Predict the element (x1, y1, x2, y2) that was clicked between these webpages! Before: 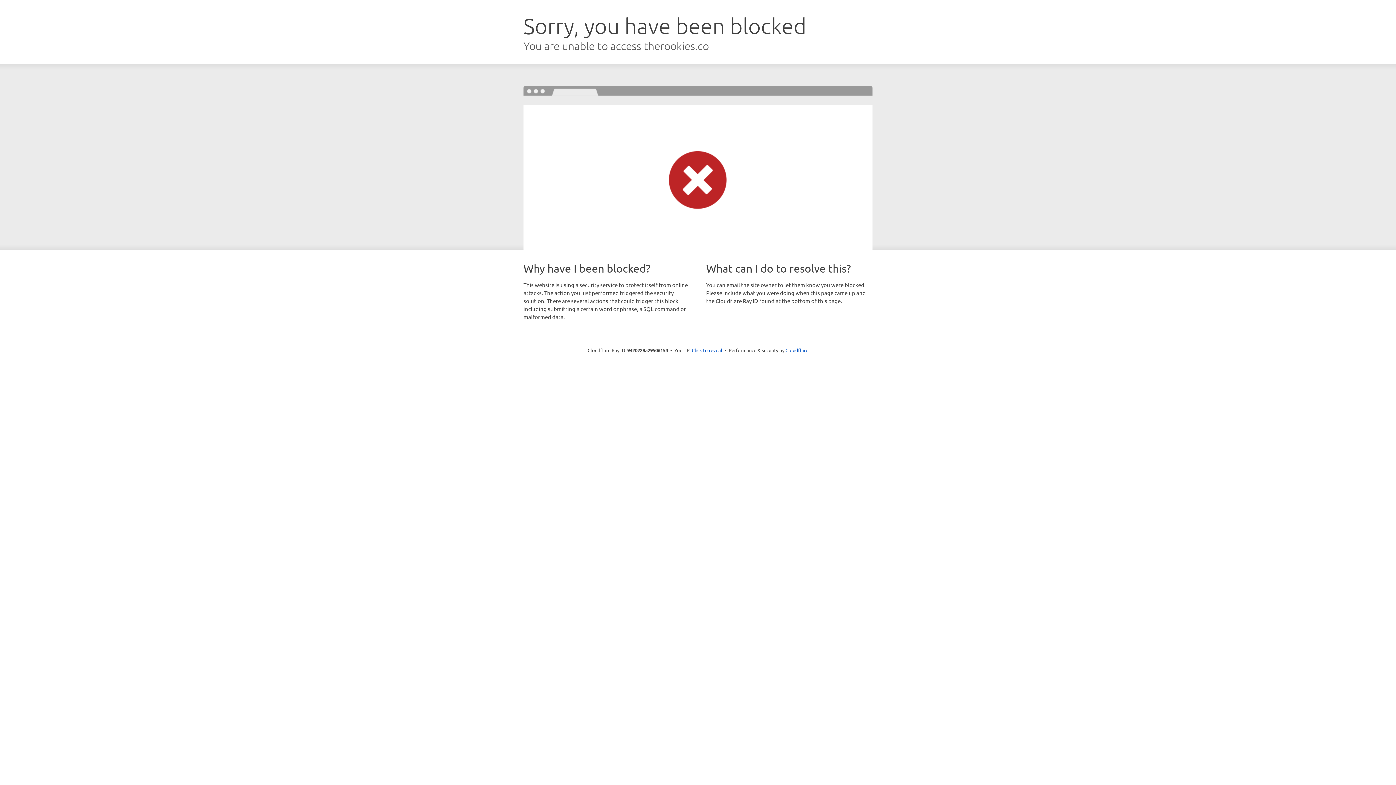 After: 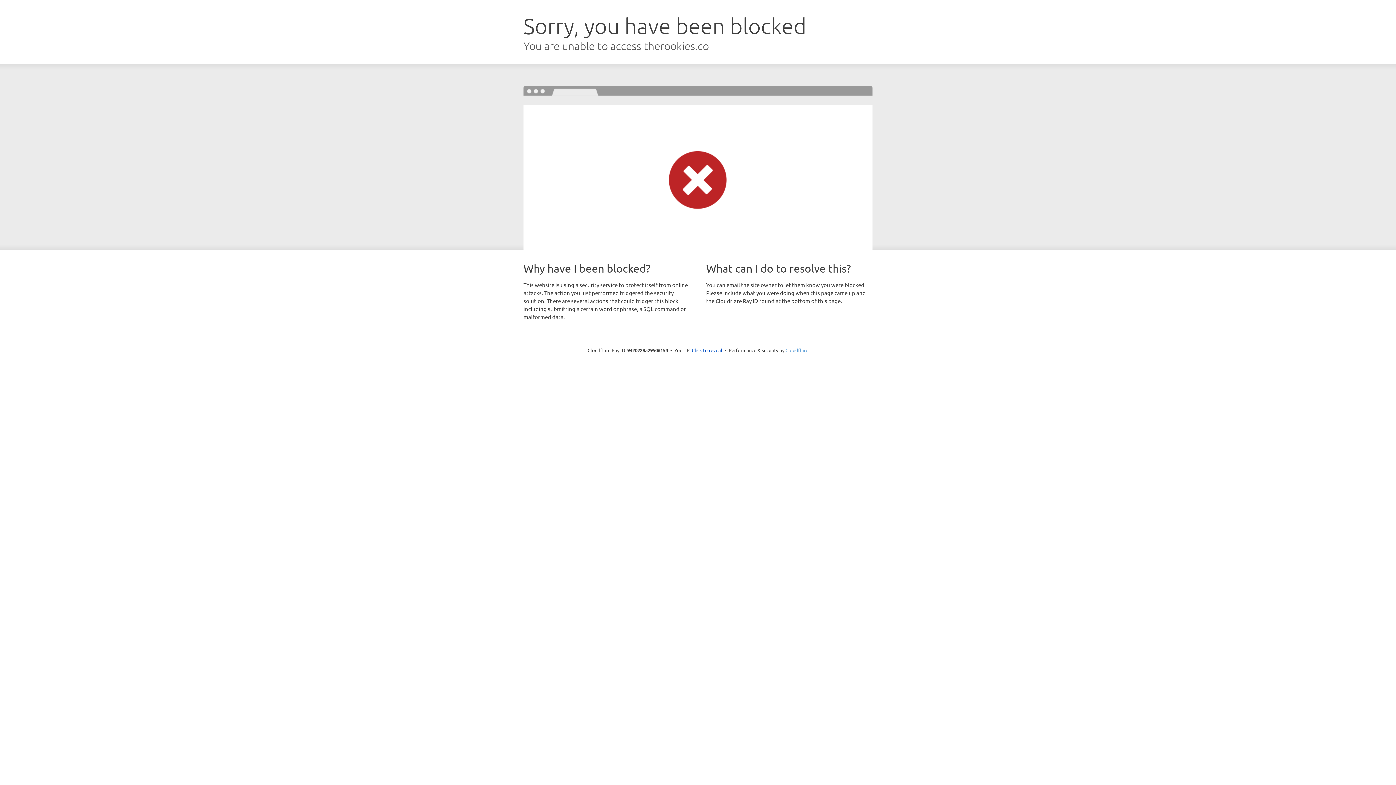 Action: label: Cloudflare bbox: (785, 347, 808, 353)